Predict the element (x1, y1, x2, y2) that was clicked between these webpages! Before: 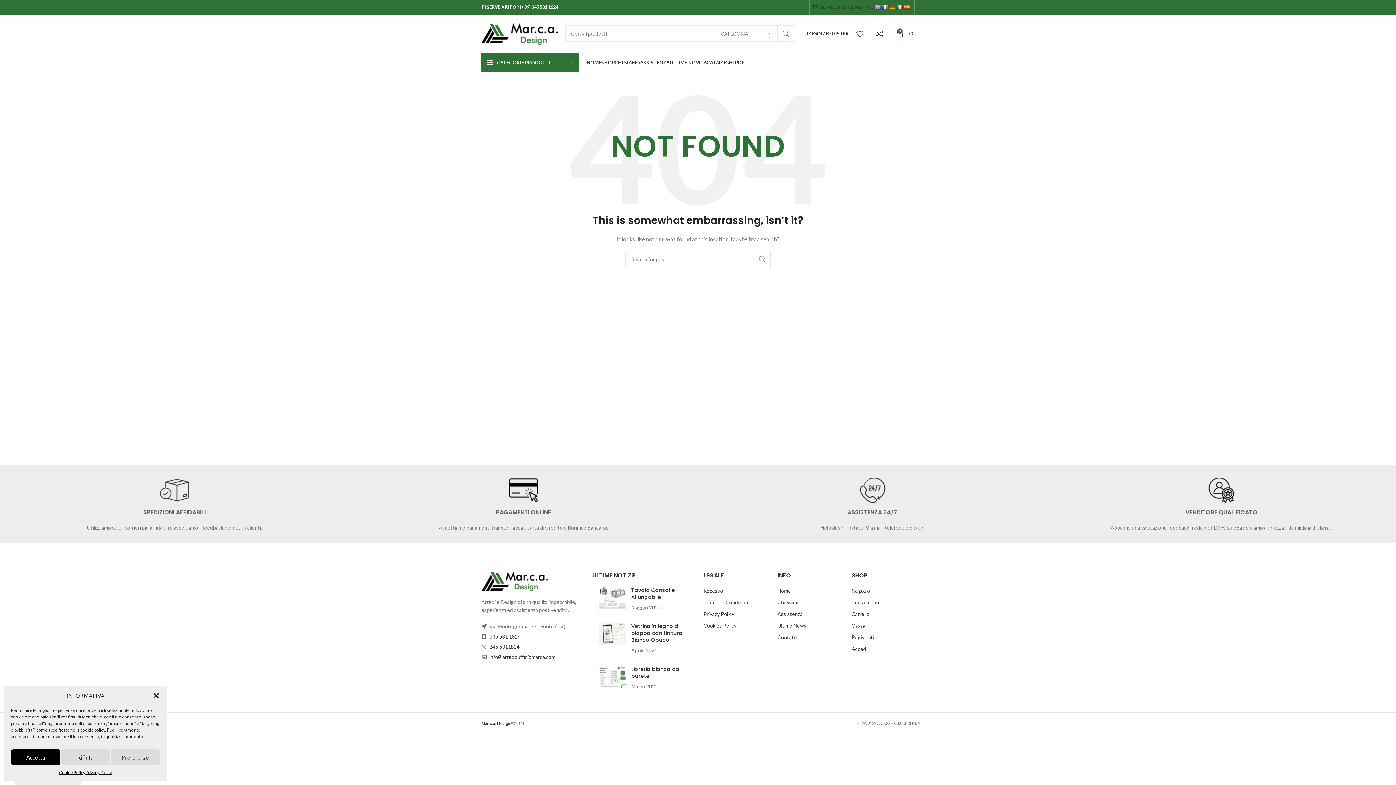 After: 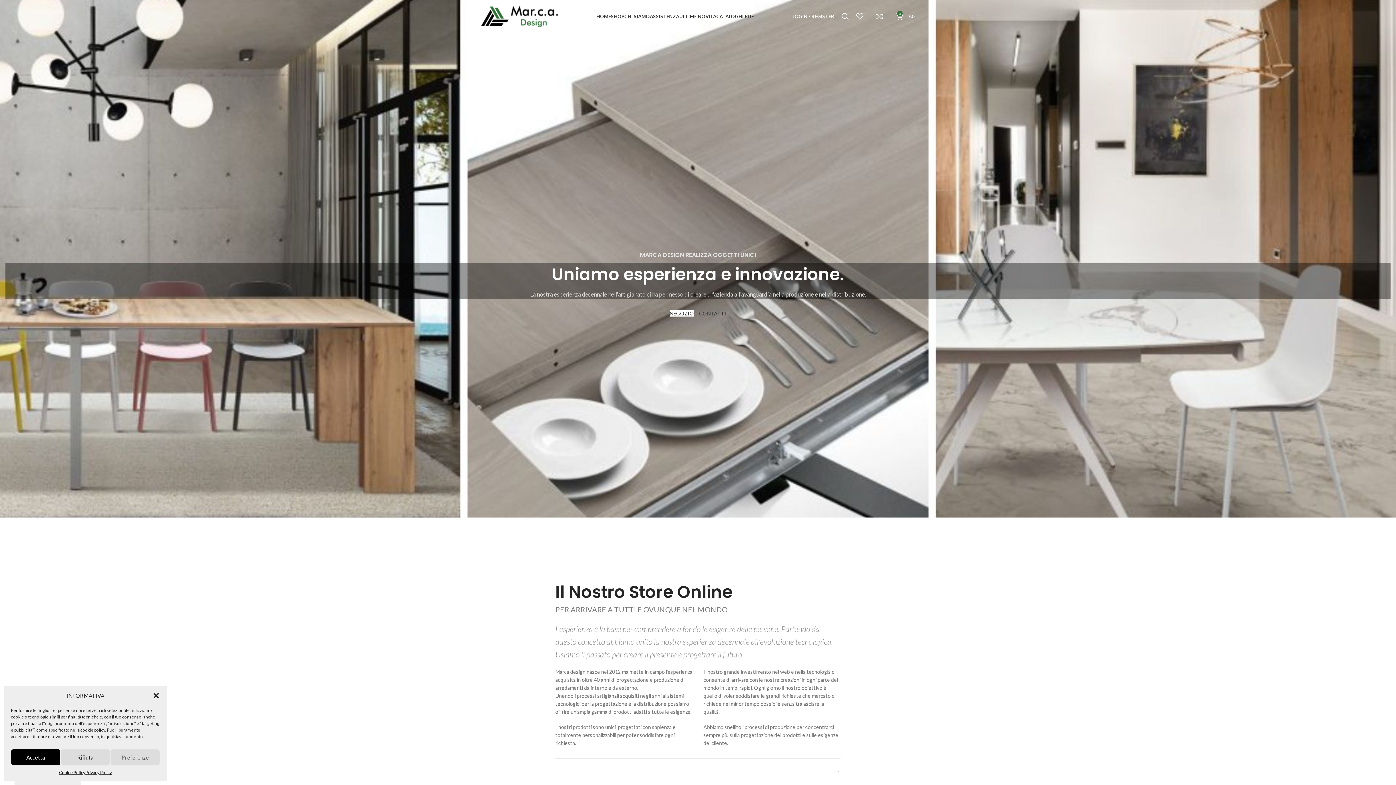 Action: bbox: (614, 55, 640, 69) label: CHI SIAMO